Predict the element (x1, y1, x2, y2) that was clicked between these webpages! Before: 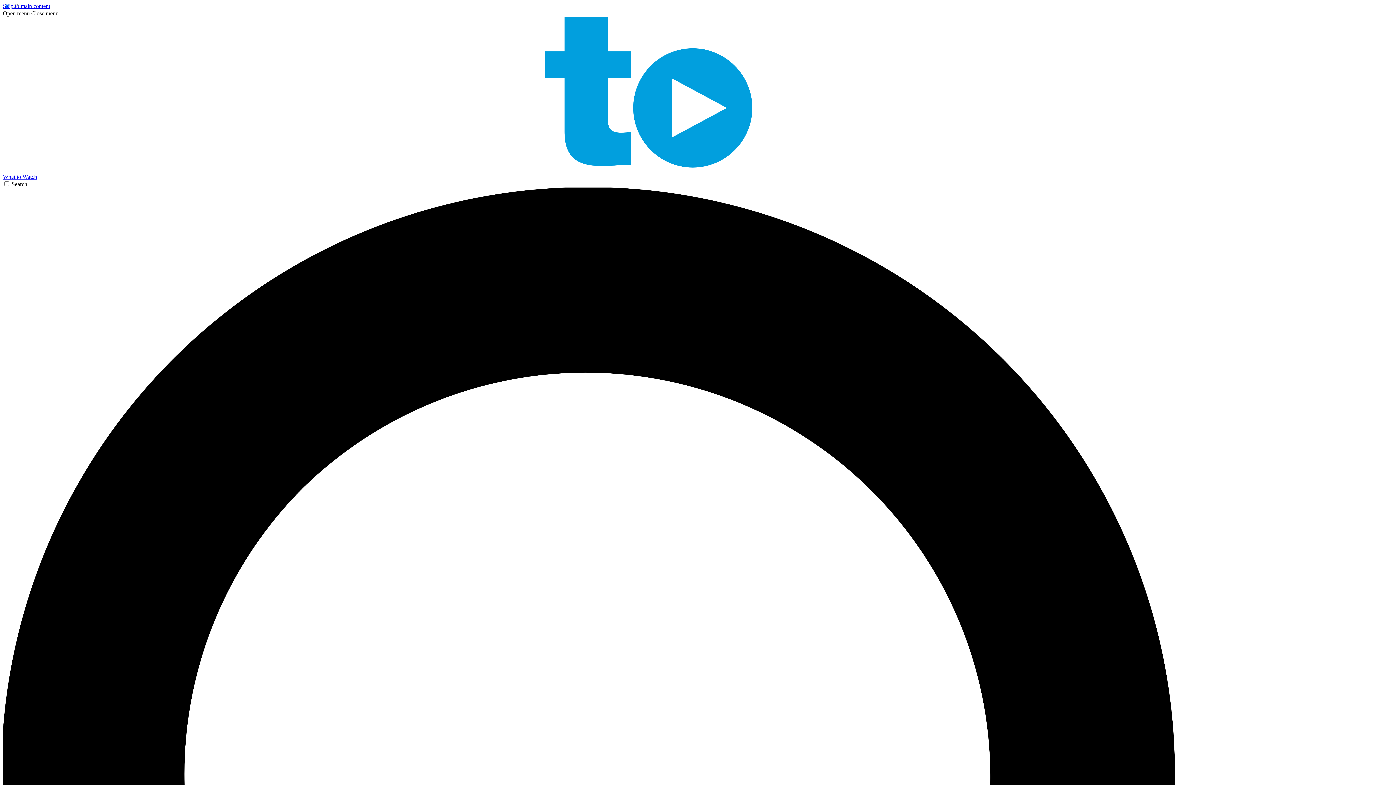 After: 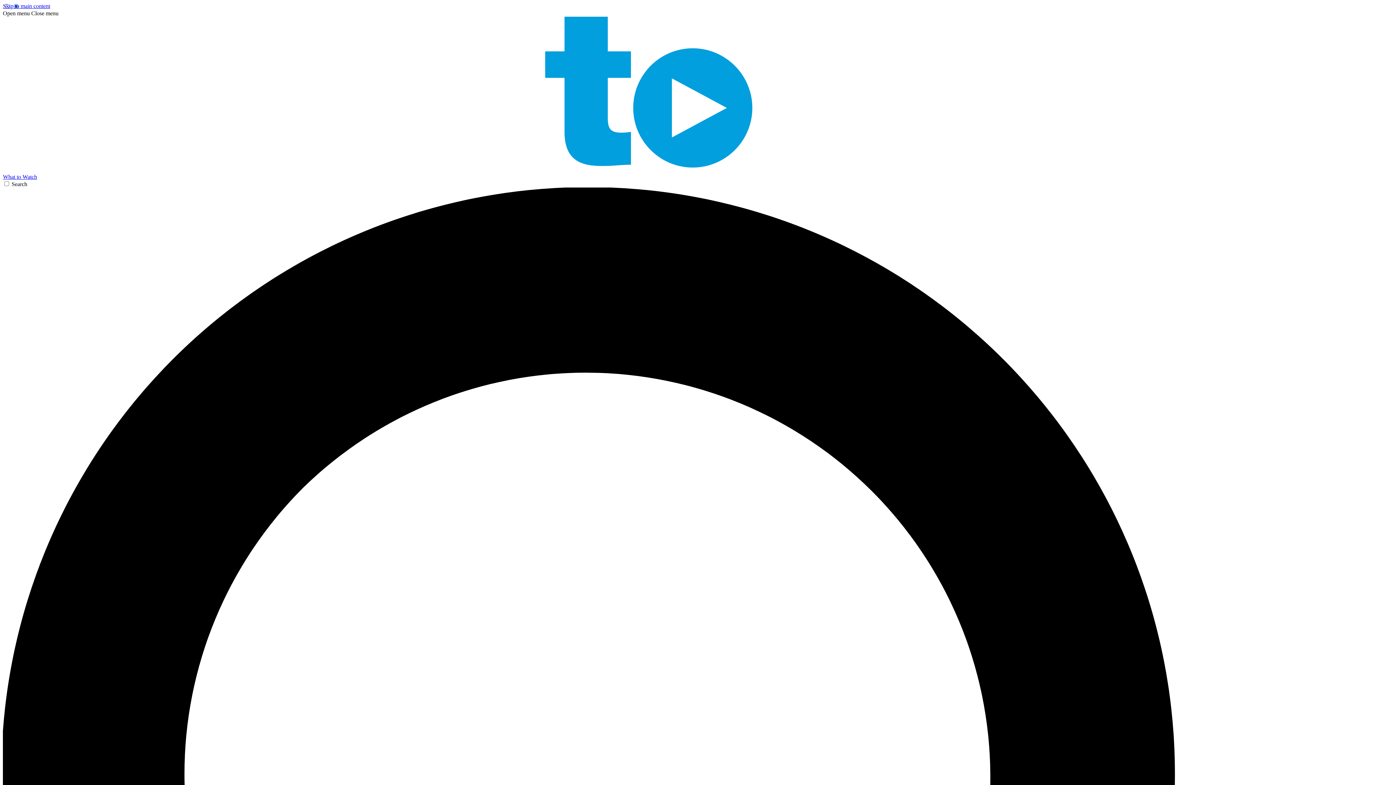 Action: bbox: (2, 10, 29, 16) label: Open menu